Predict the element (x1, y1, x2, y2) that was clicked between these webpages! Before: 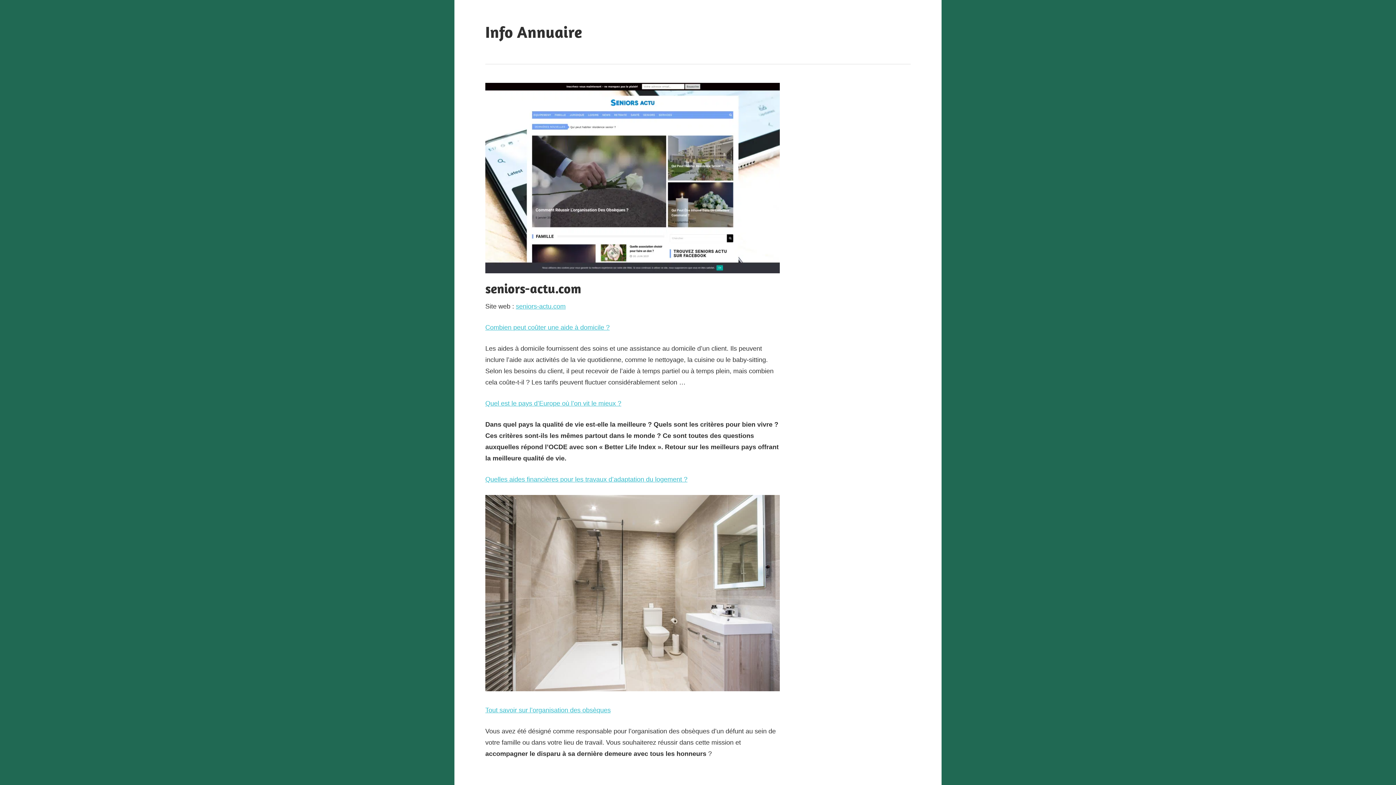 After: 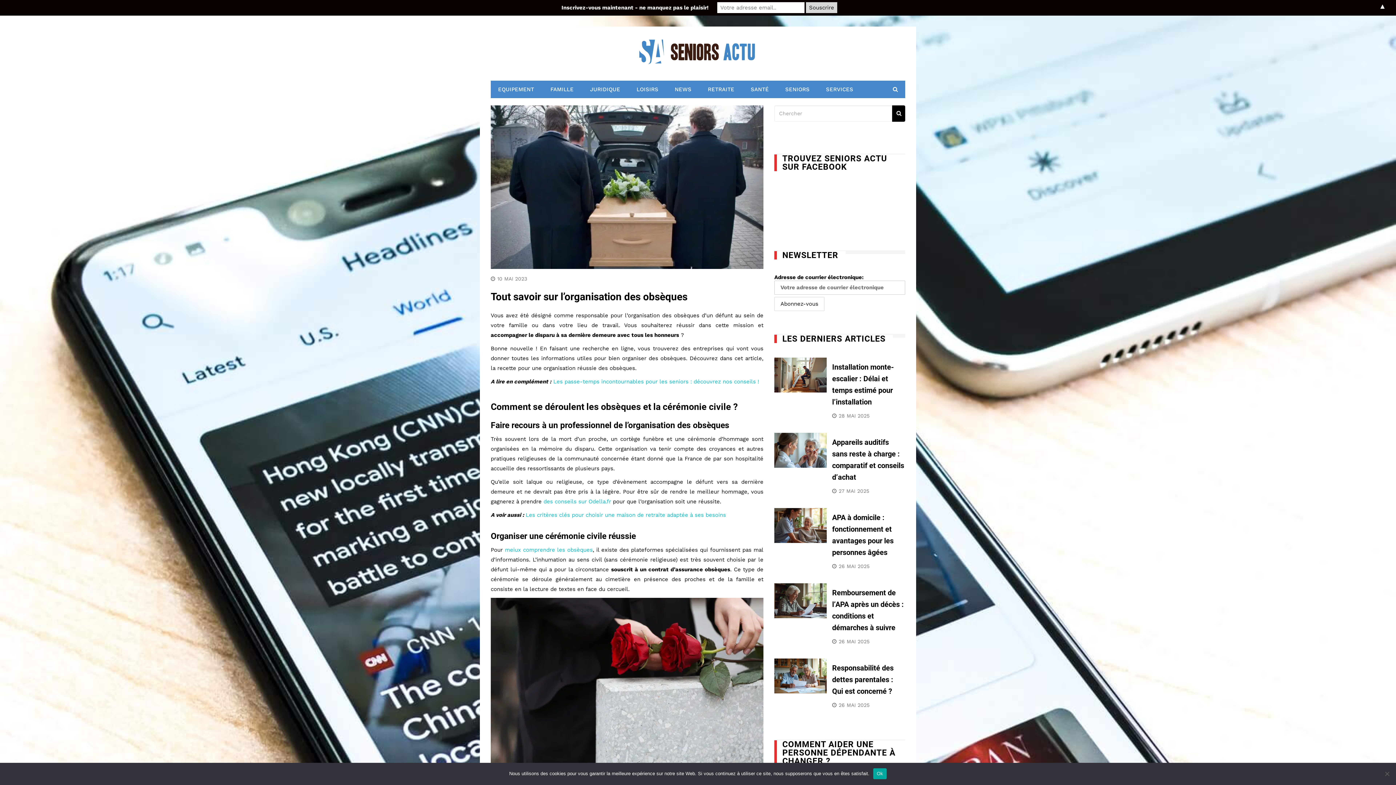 Action: bbox: (485, 707, 610, 714) label: Tout savoir sur l’organisation des obsèques